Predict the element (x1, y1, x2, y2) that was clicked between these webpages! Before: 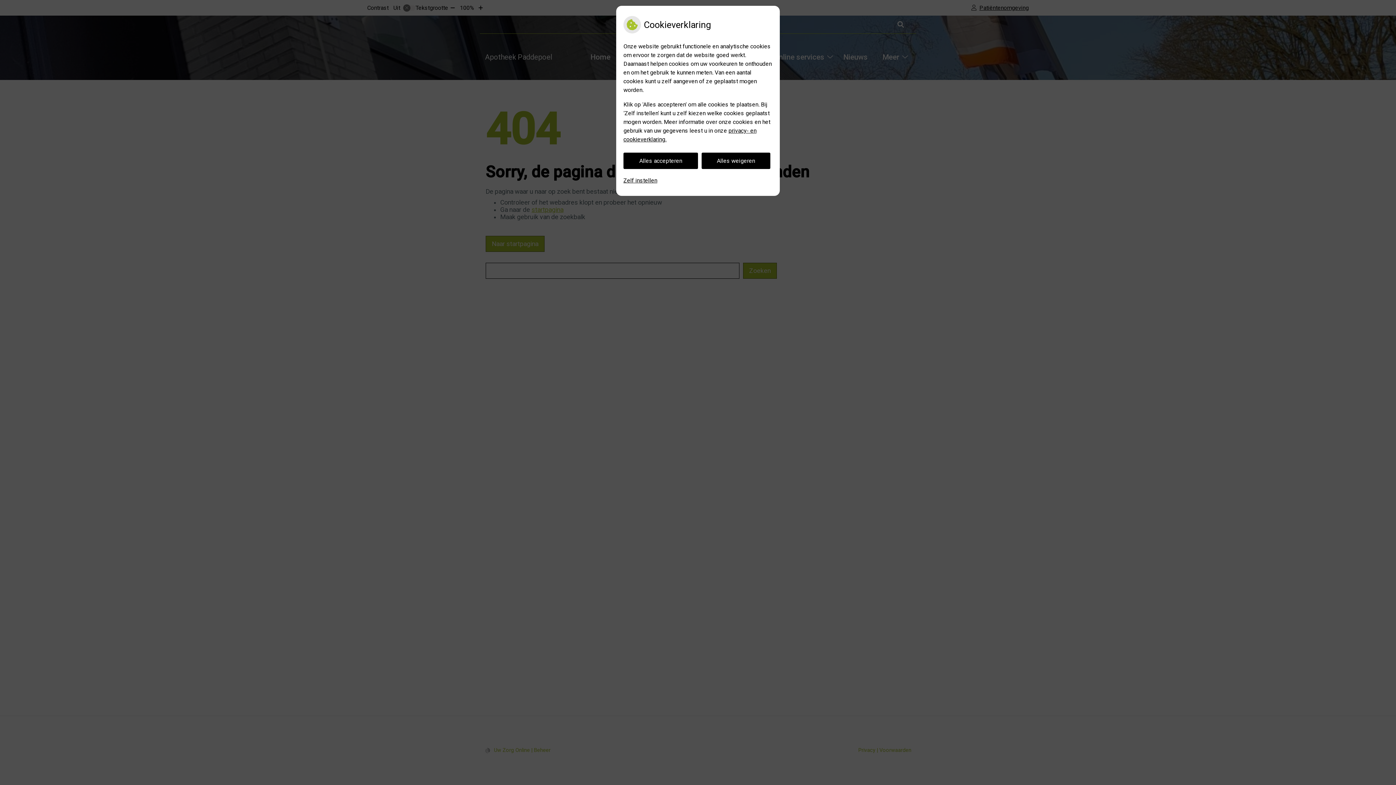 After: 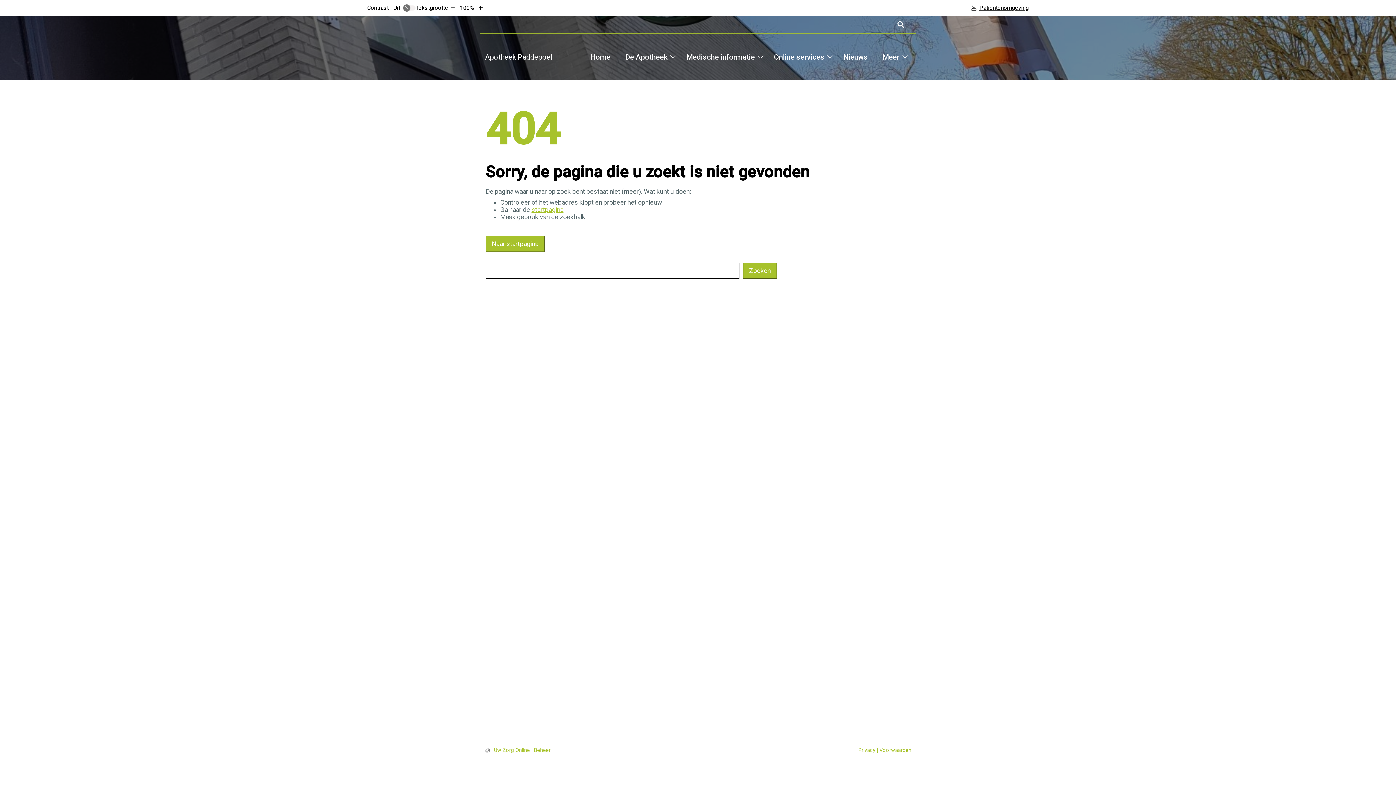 Action: label: Alles weigeren bbox: (701, 152, 770, 169)